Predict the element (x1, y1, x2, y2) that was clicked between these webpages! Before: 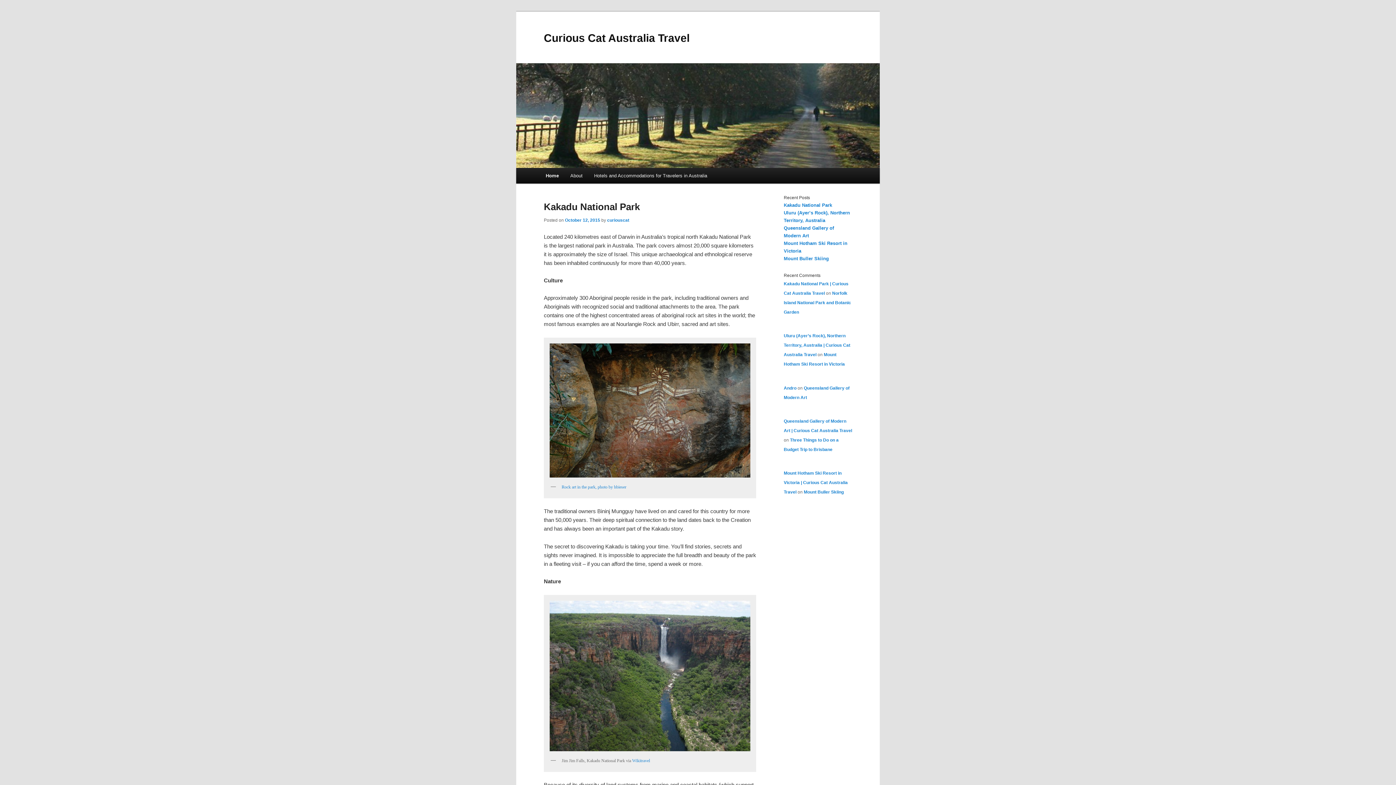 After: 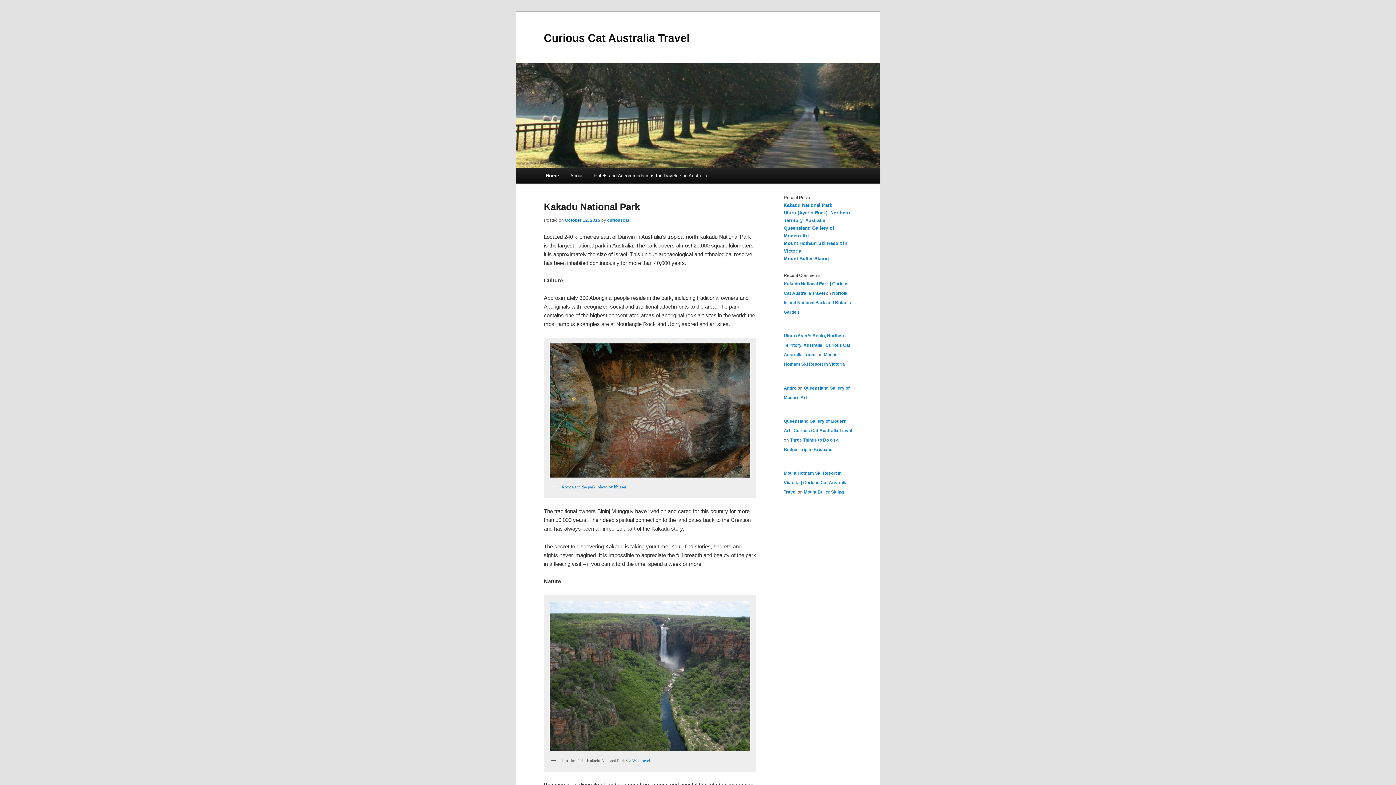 Action: bbox: (544, 31, 689, 43) label: Curious Cat Australia Travel